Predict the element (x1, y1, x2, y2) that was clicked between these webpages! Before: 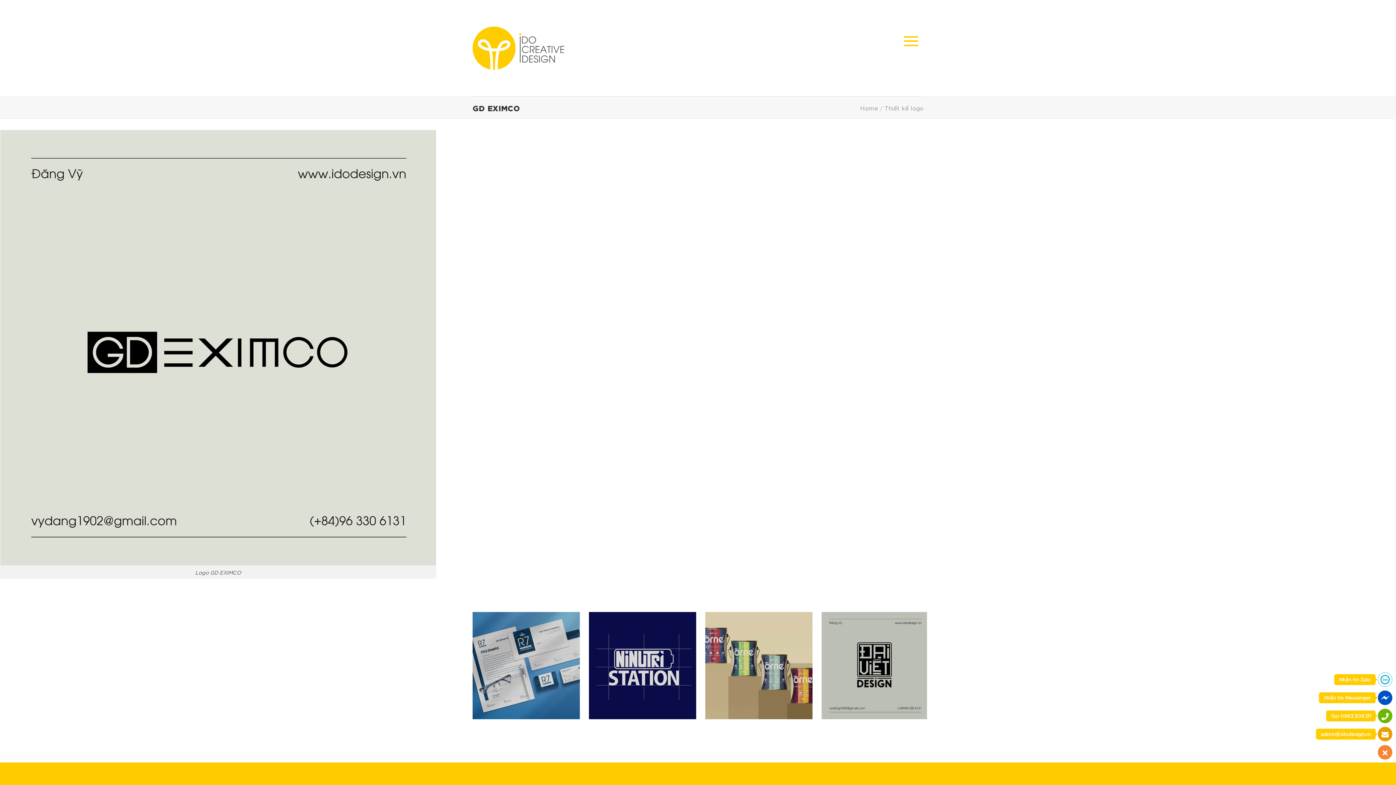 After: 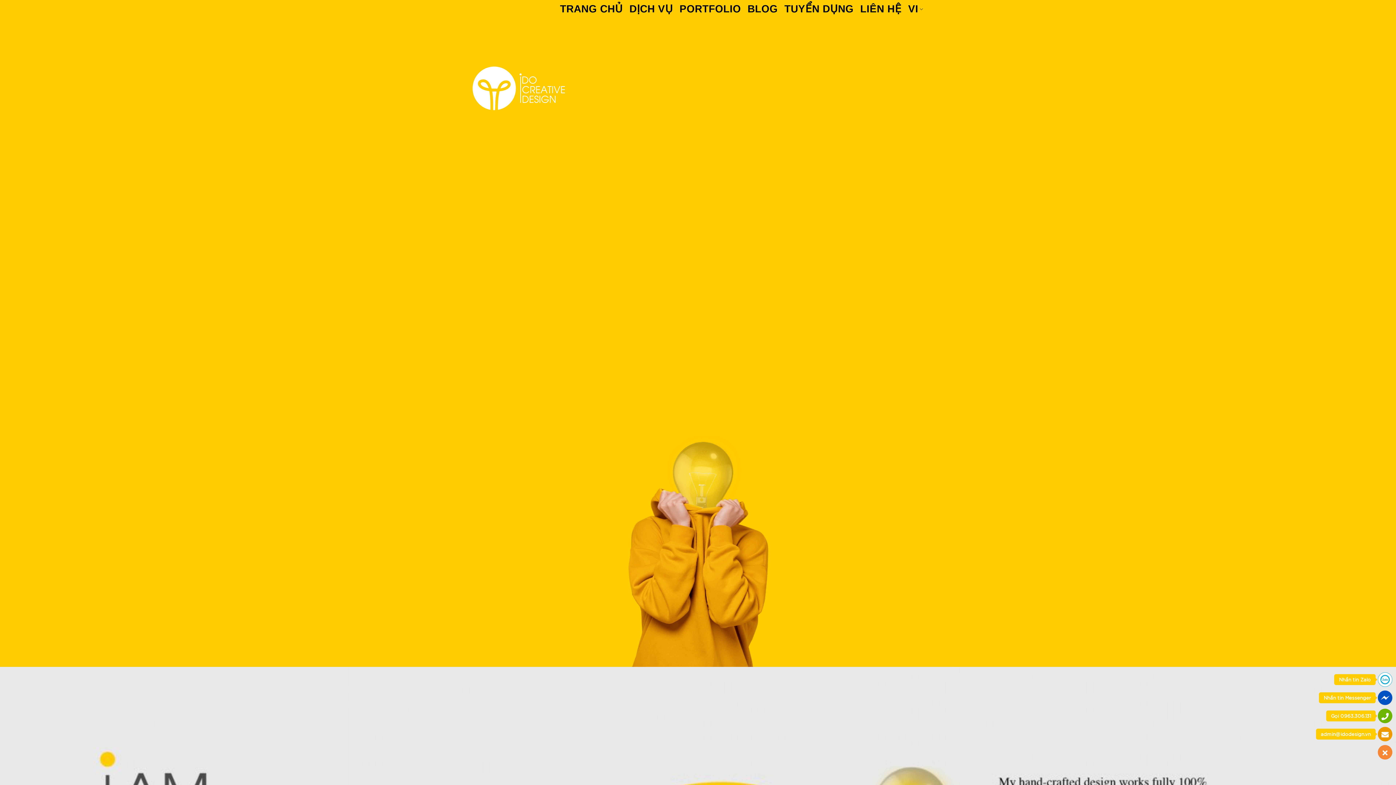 Action: bbox: (472, 26, 564, 69)